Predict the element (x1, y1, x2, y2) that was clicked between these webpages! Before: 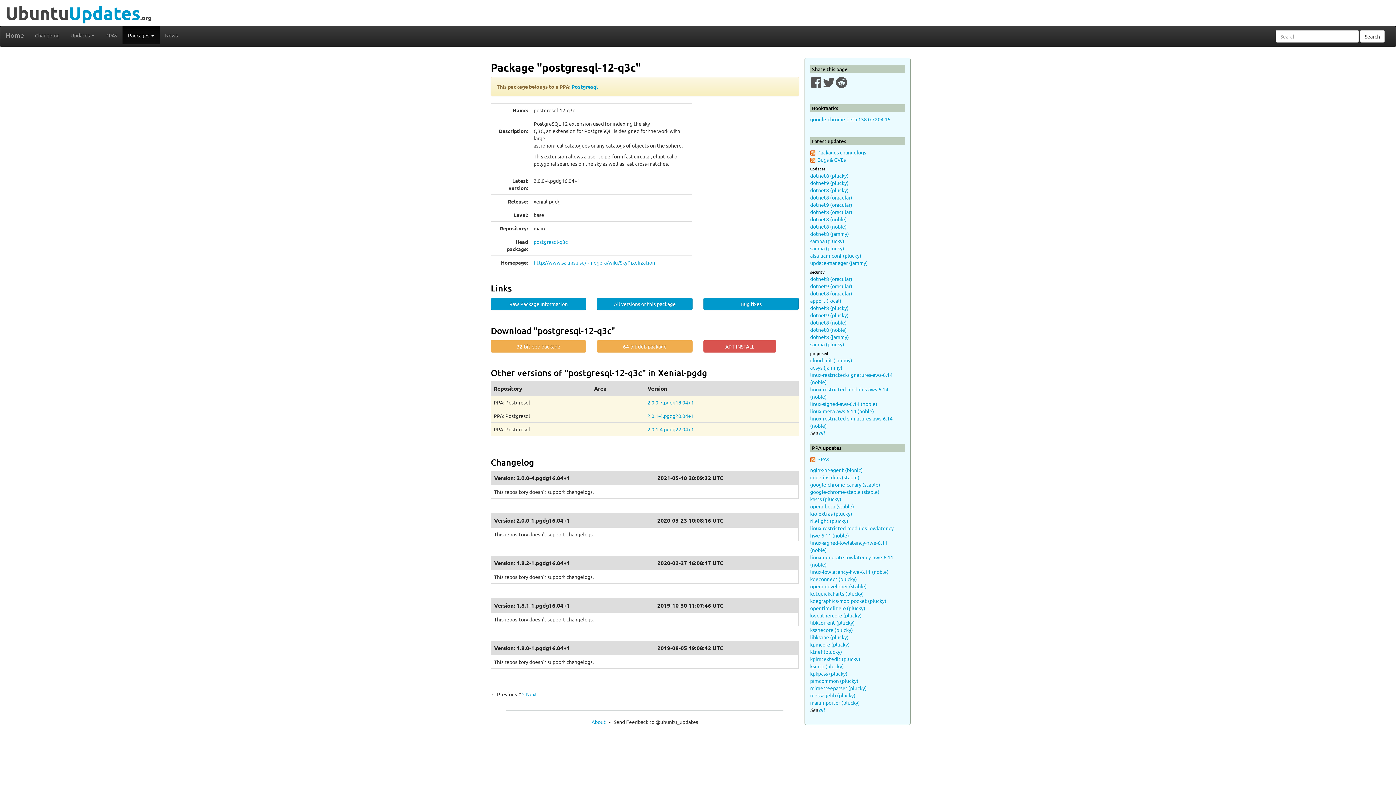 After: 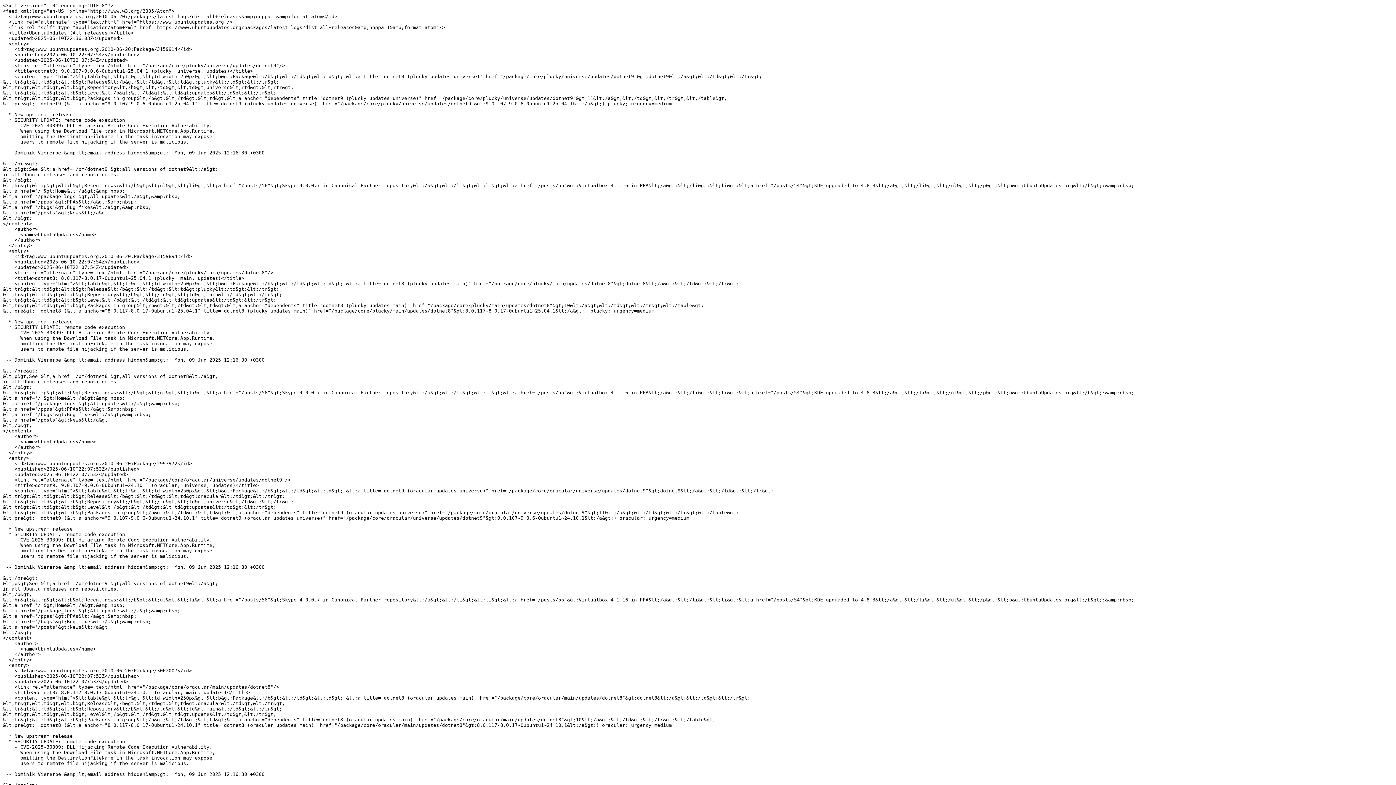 Action: bbox: (817, 149, 866, 155) label: Packages changelogs